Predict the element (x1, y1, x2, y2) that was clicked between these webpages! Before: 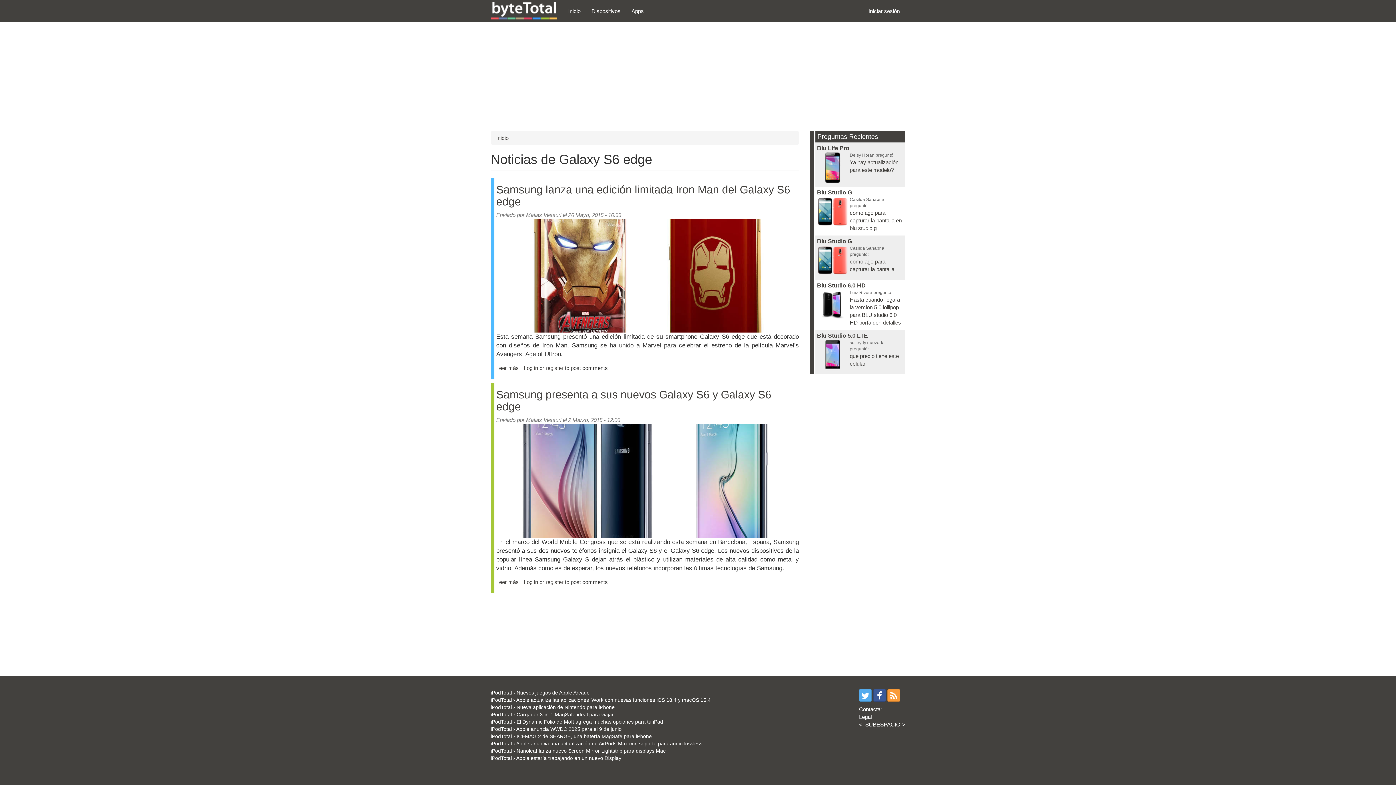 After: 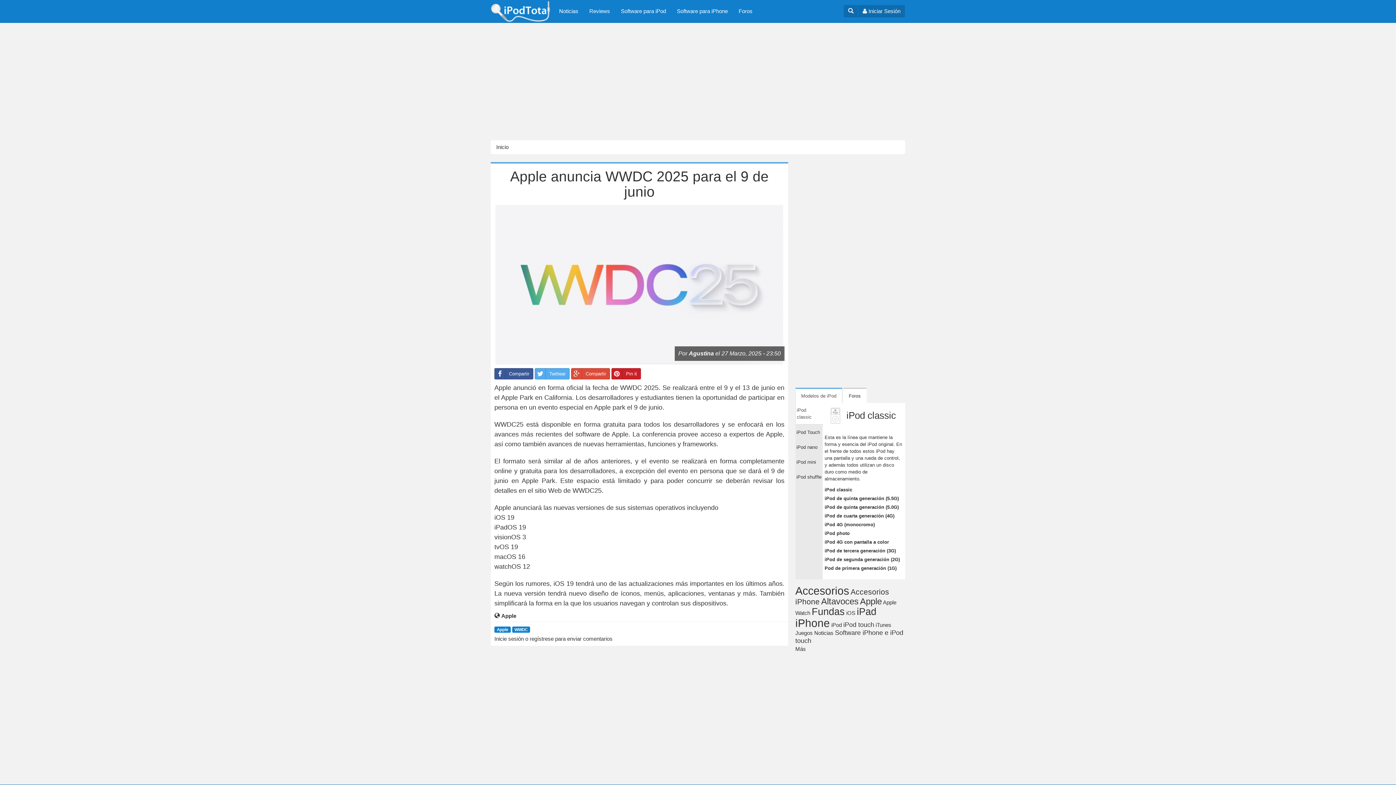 Action: bbox: (516, 726, 621, 732) label: Apple anuncia WWDC 2025 para el 9 de junio